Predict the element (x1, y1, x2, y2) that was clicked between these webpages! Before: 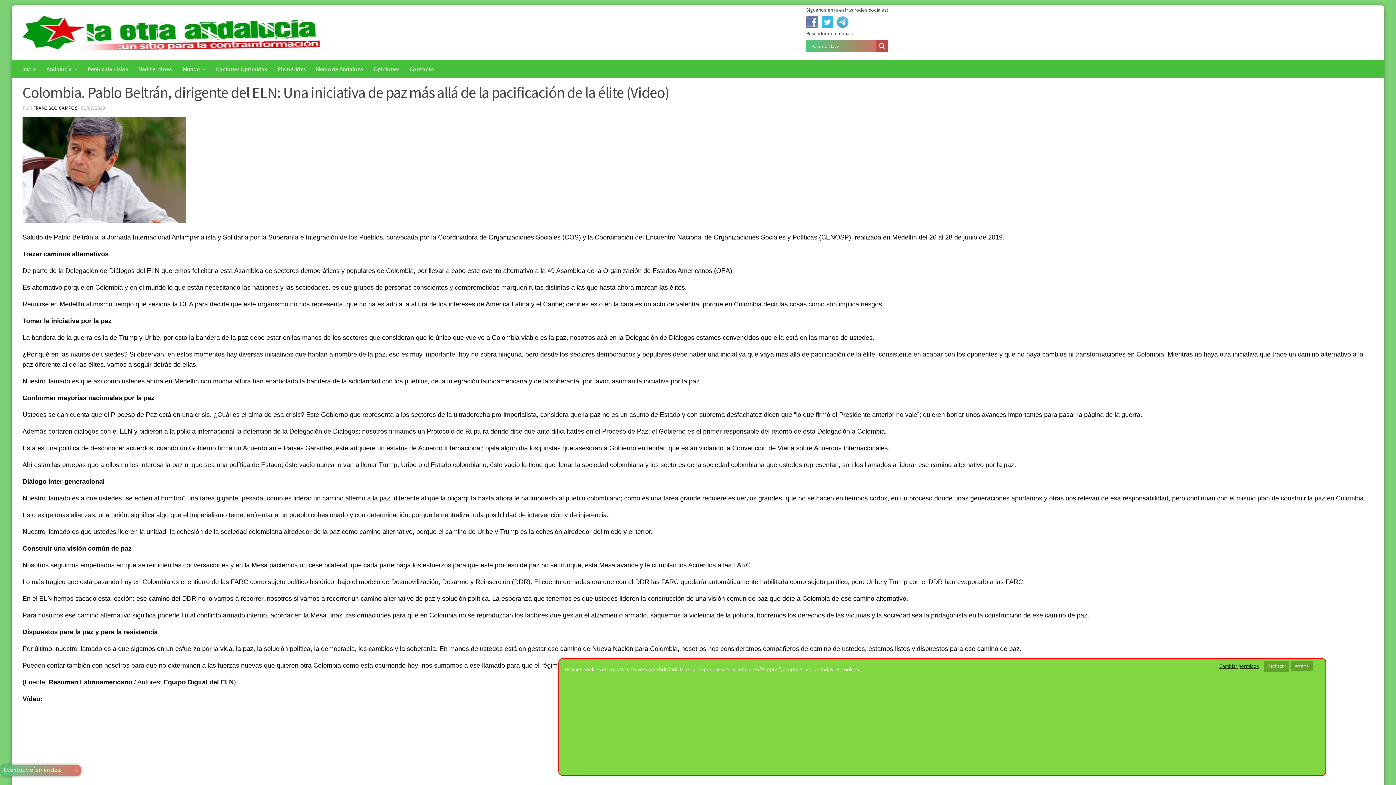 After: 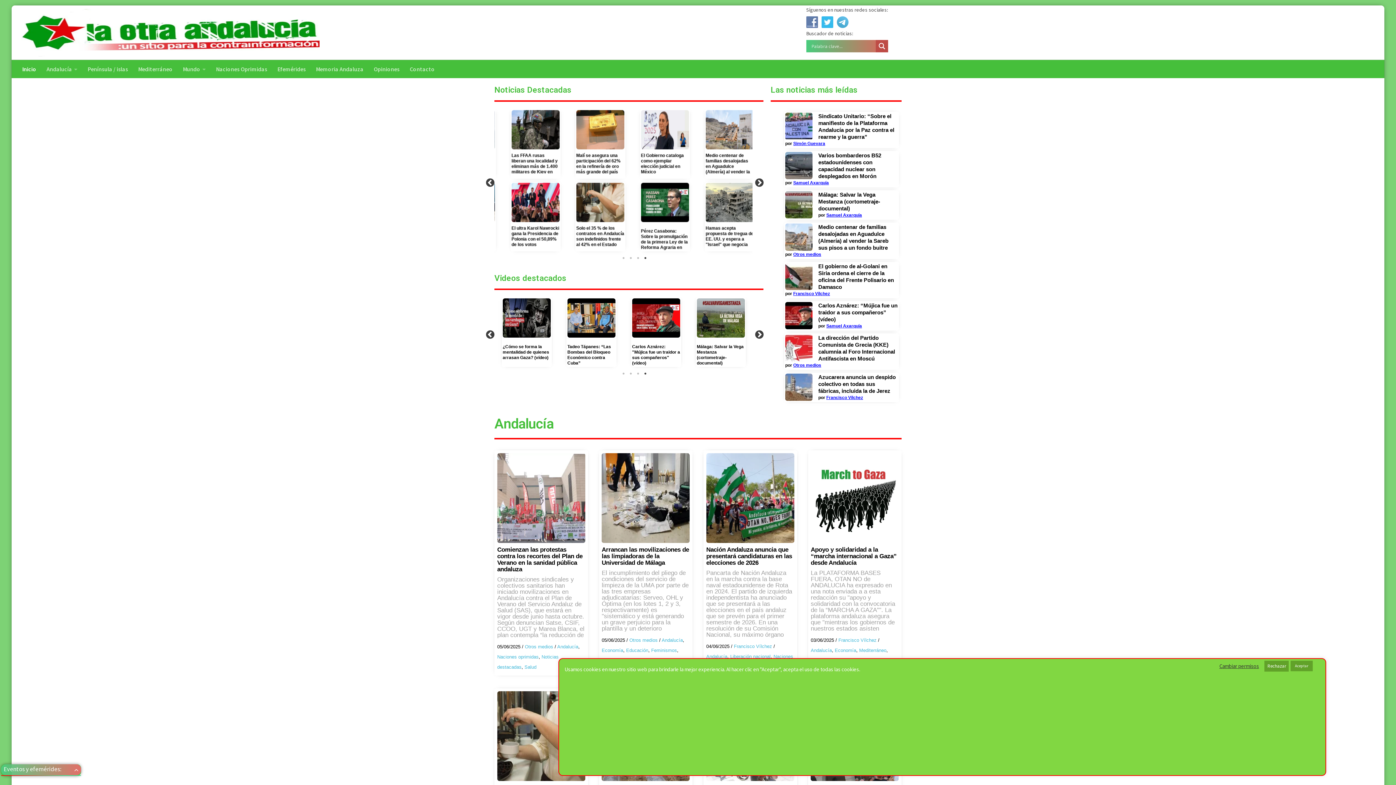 Action: bbox: (21, 9, 319, 56)